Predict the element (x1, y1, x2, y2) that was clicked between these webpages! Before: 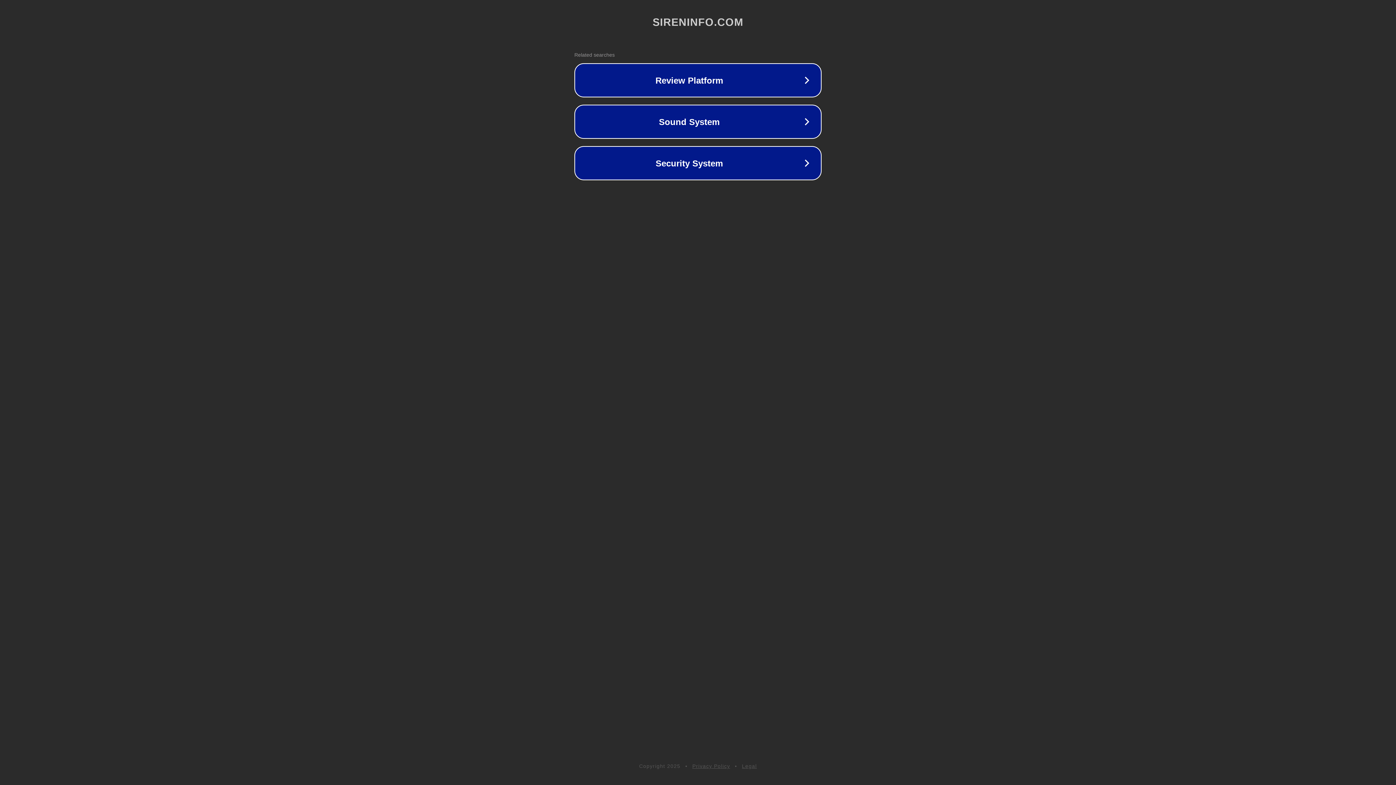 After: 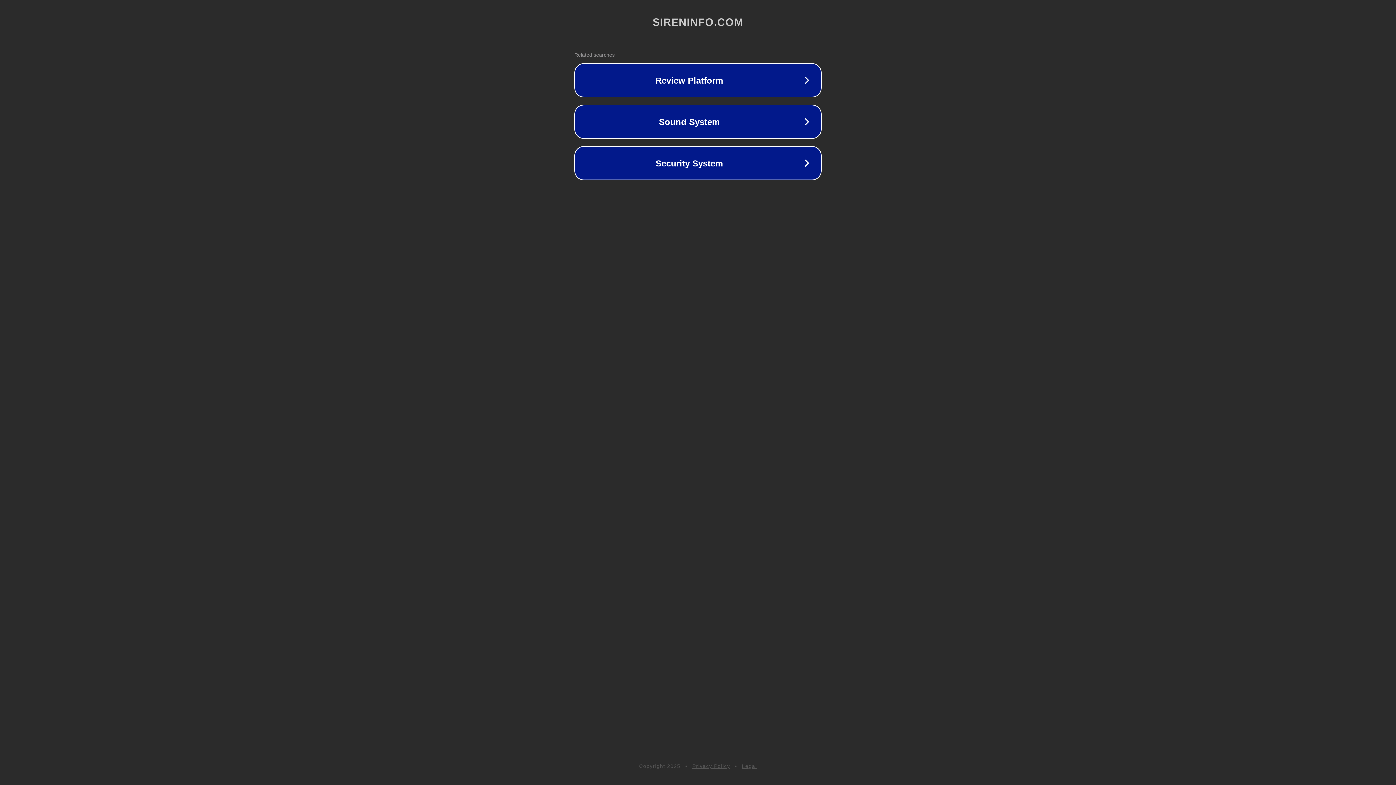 Action: bbox: (692, 763, 730, 769) label: Privacy Policy